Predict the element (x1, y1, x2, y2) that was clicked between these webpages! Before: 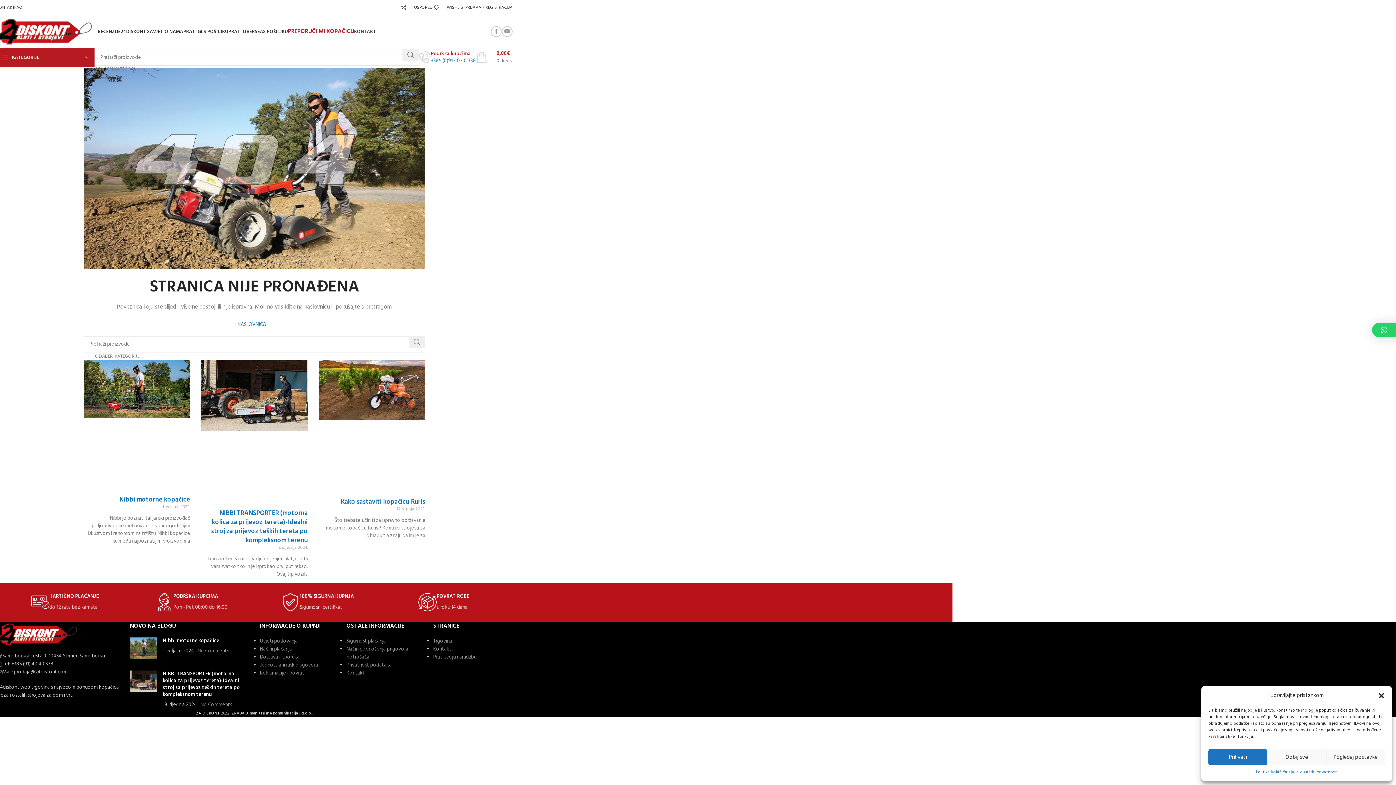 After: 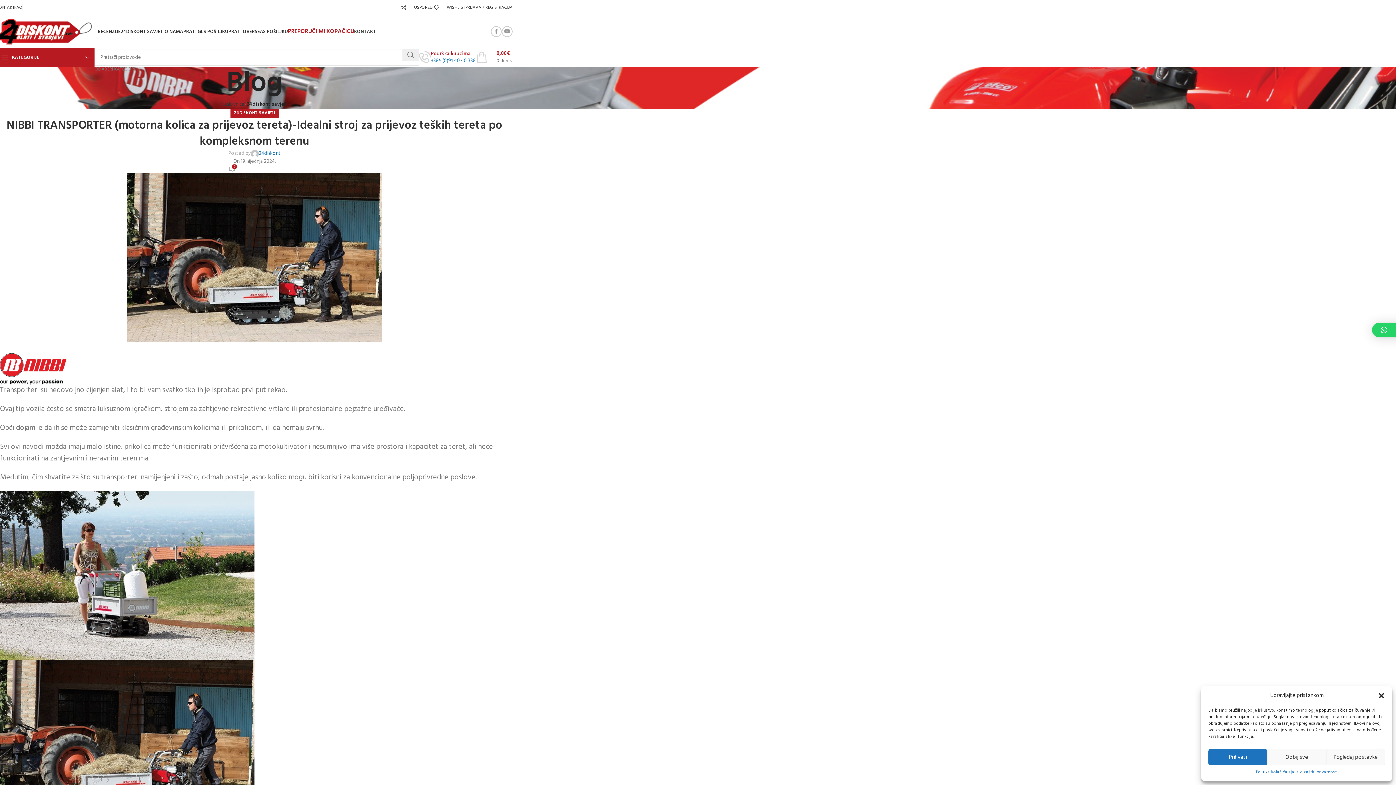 Action: bbox: (162, 670, 239, 699) label: NIBBI TRANSPORTER (motorna kolica za prijevoz tereta)-Idealni stroj za prijevoz teških tereta po kompleksnom terenu